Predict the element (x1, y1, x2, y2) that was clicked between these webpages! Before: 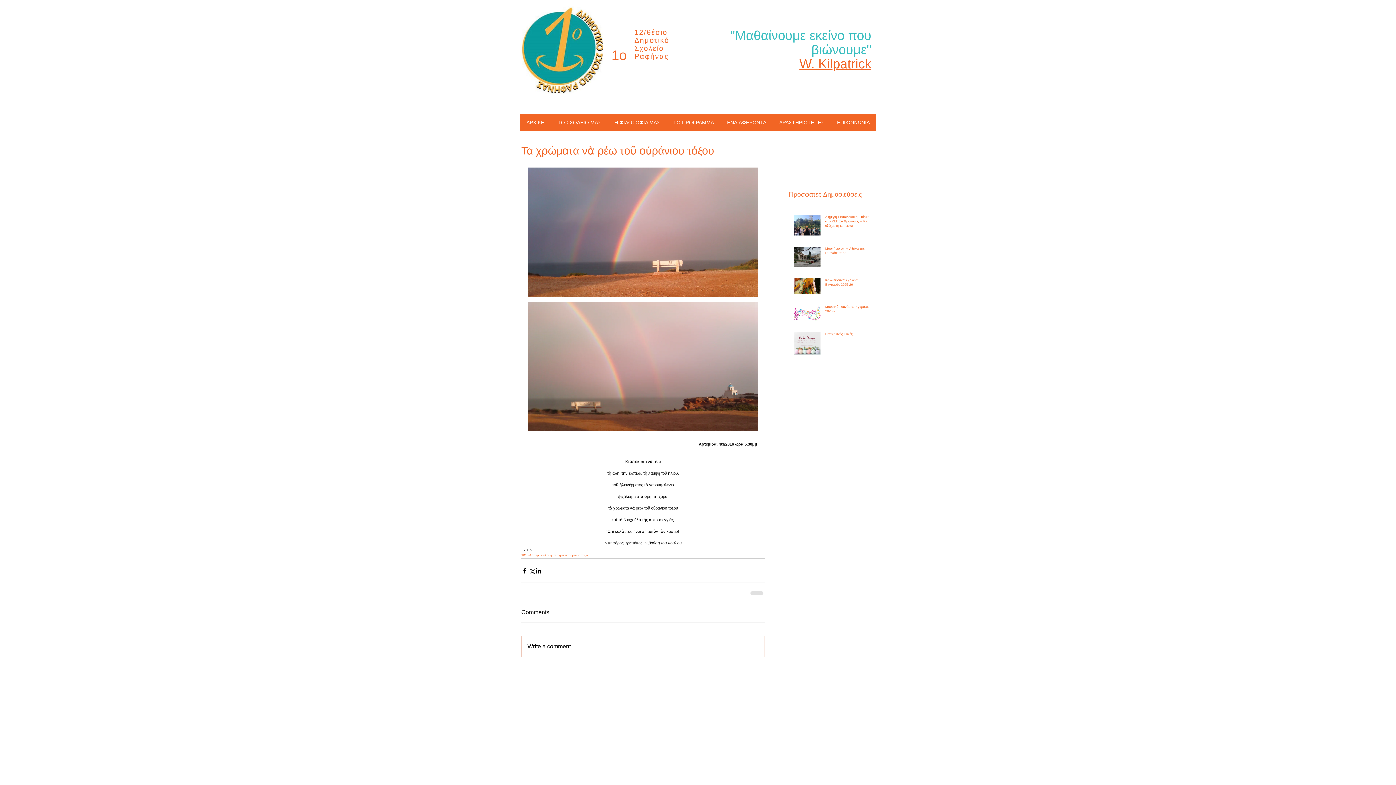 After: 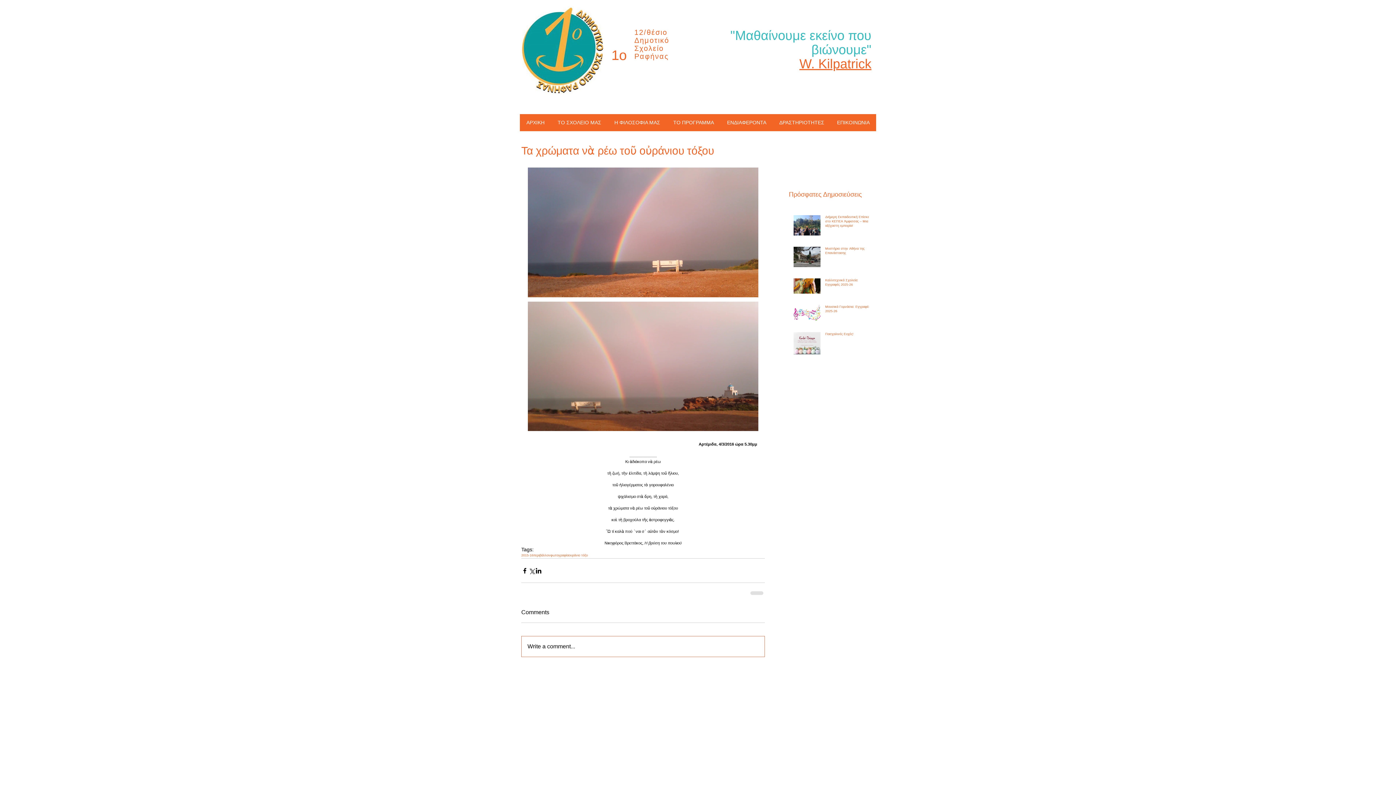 Action: bbox: (521, 636, 764, 657) label: Write a comment...